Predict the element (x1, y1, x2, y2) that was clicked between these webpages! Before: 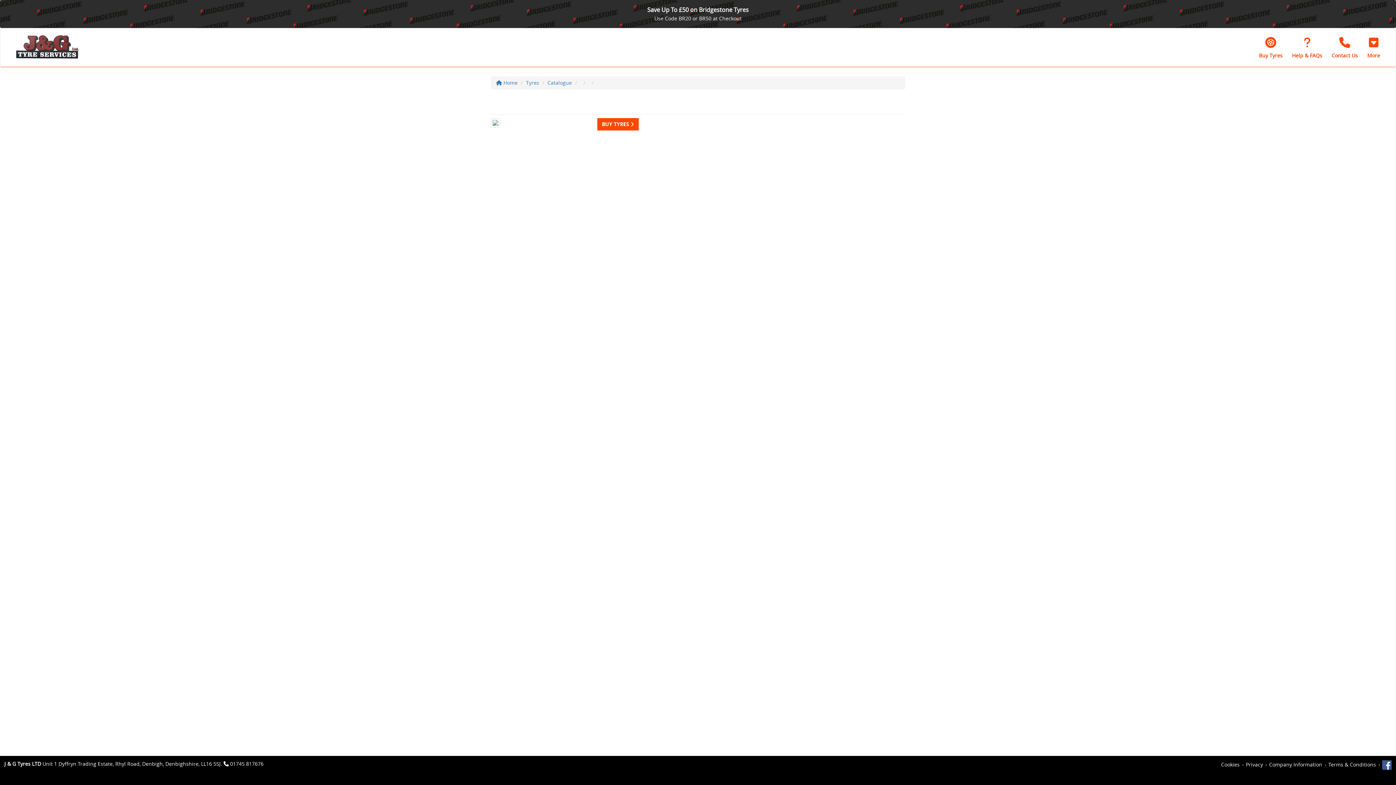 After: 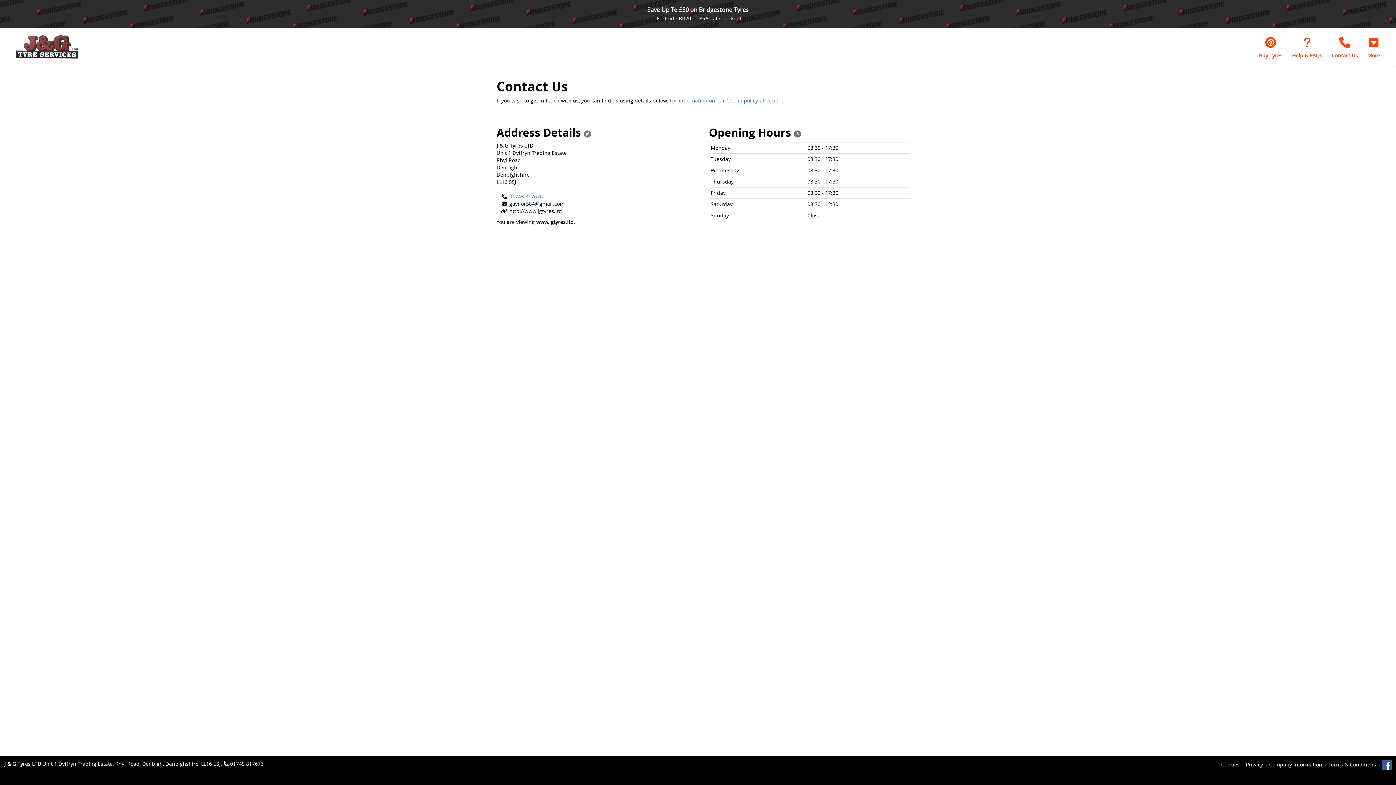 Action: label: Contact Us bbox: (1327, 32, 1362, 62)